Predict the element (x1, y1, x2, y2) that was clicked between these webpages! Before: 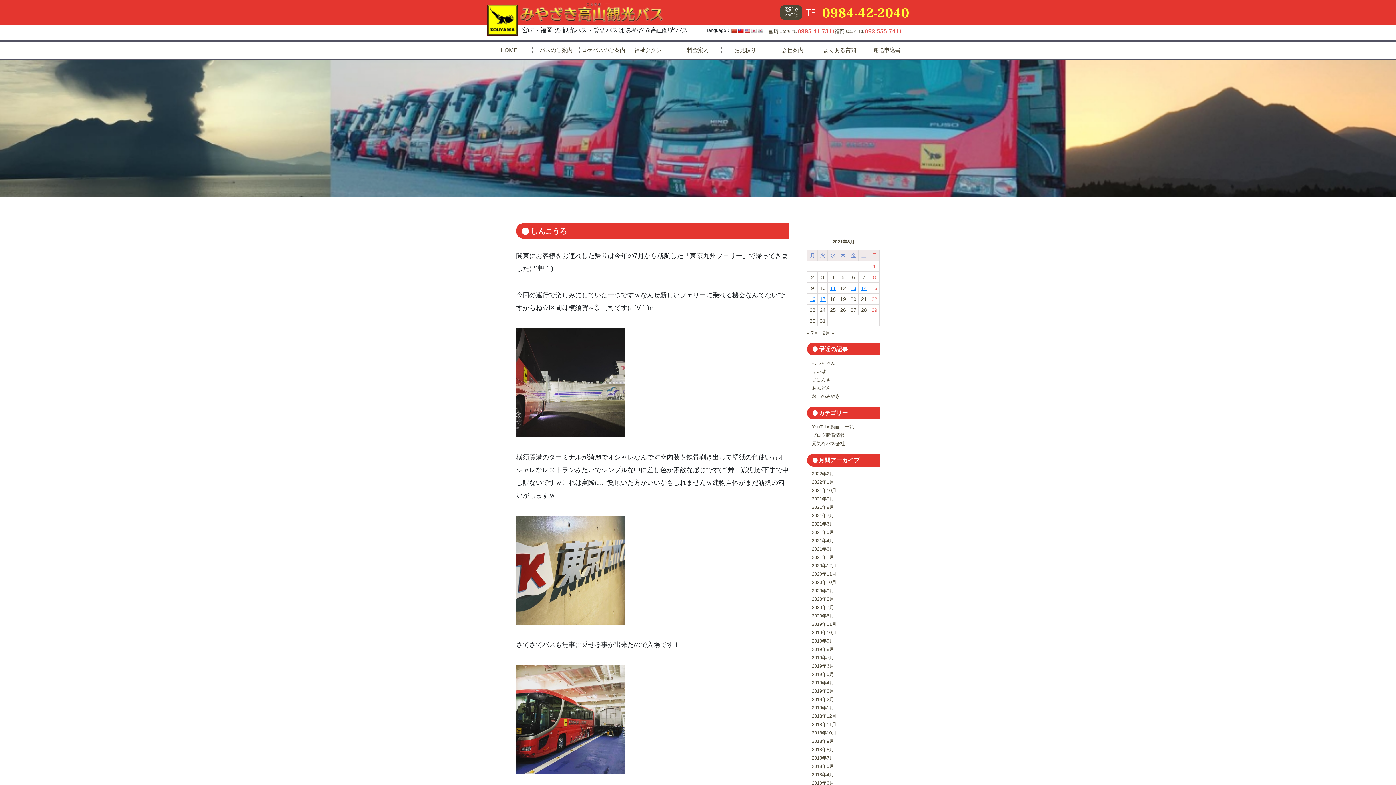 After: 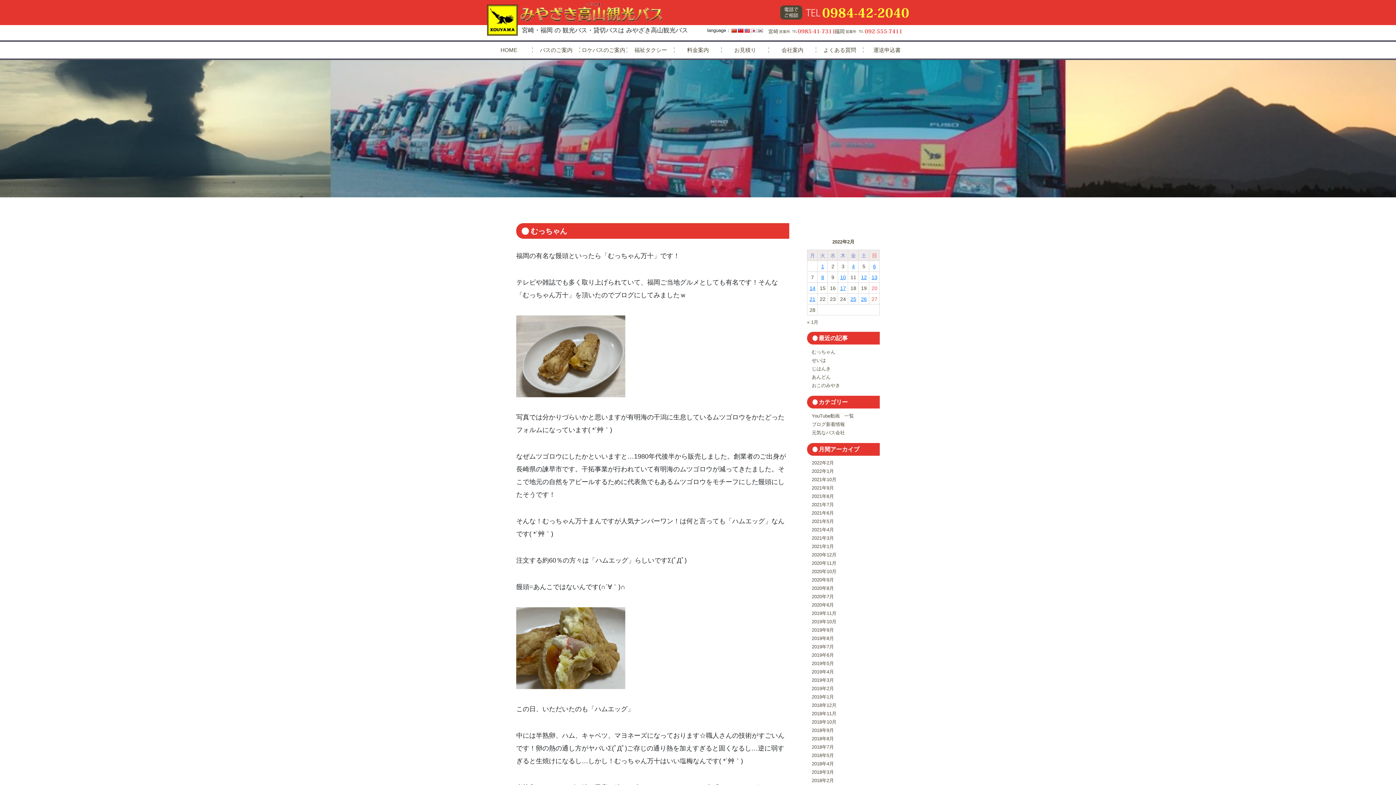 Action: label: むっちゃん bbox: (812, 360, 835, 365)